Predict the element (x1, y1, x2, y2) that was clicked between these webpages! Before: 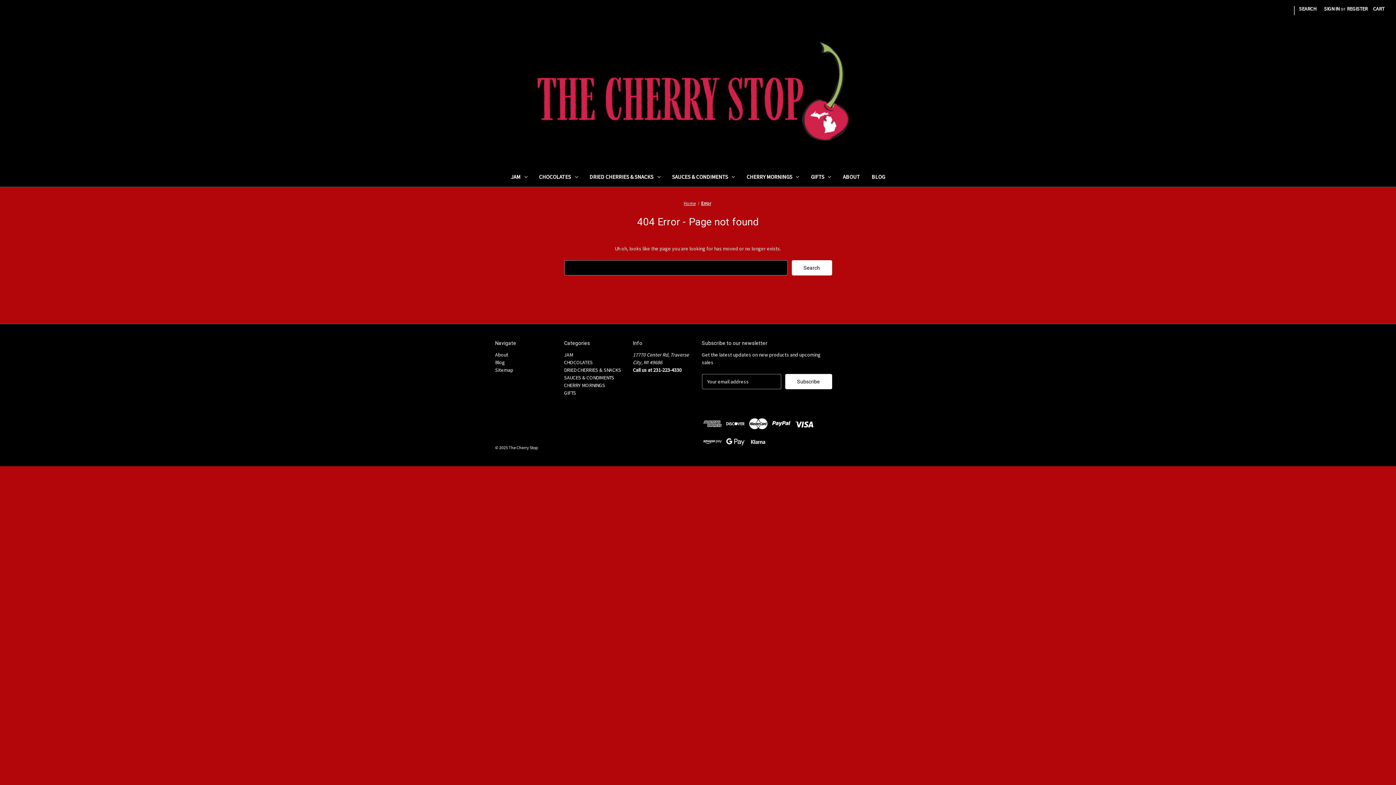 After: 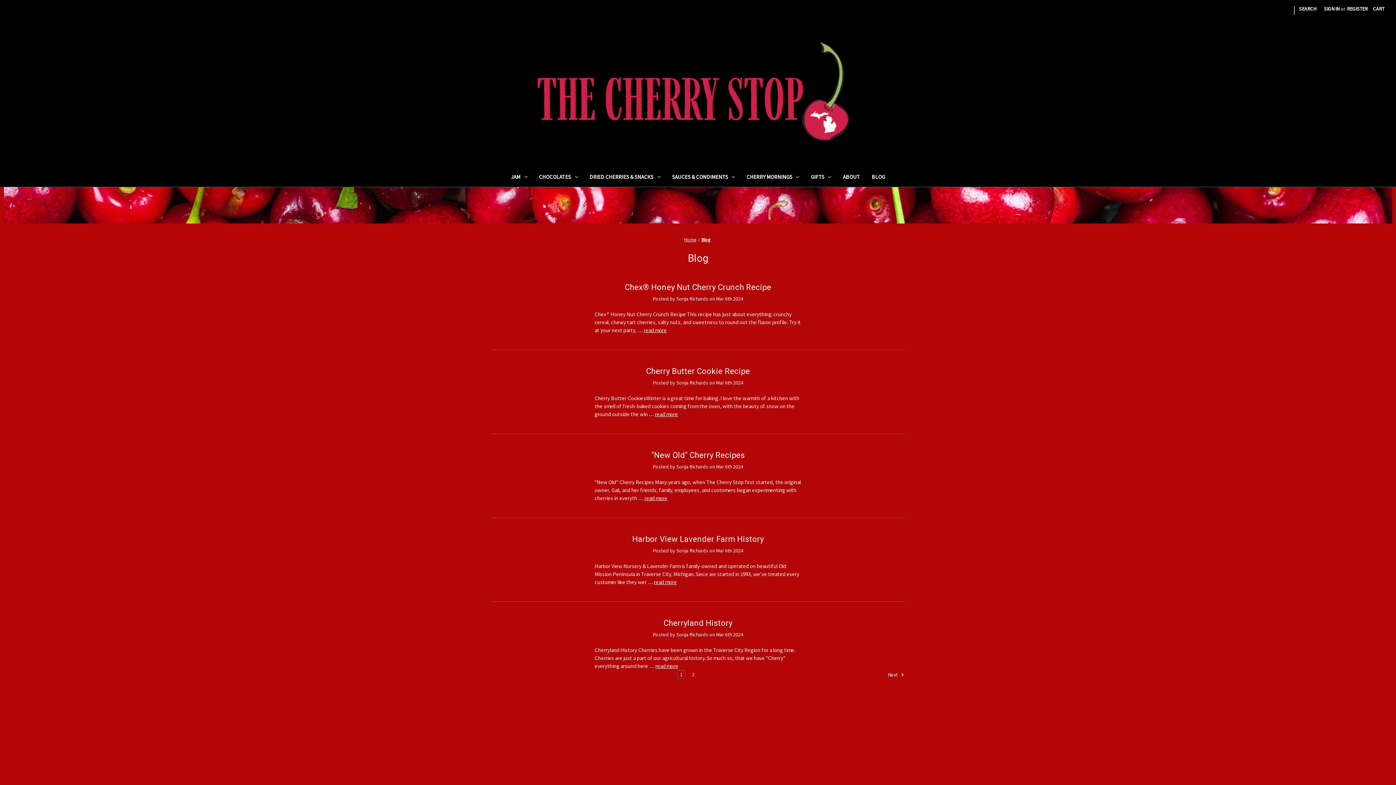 Action: bbox: (865, 169, 891, 186) label: Blog